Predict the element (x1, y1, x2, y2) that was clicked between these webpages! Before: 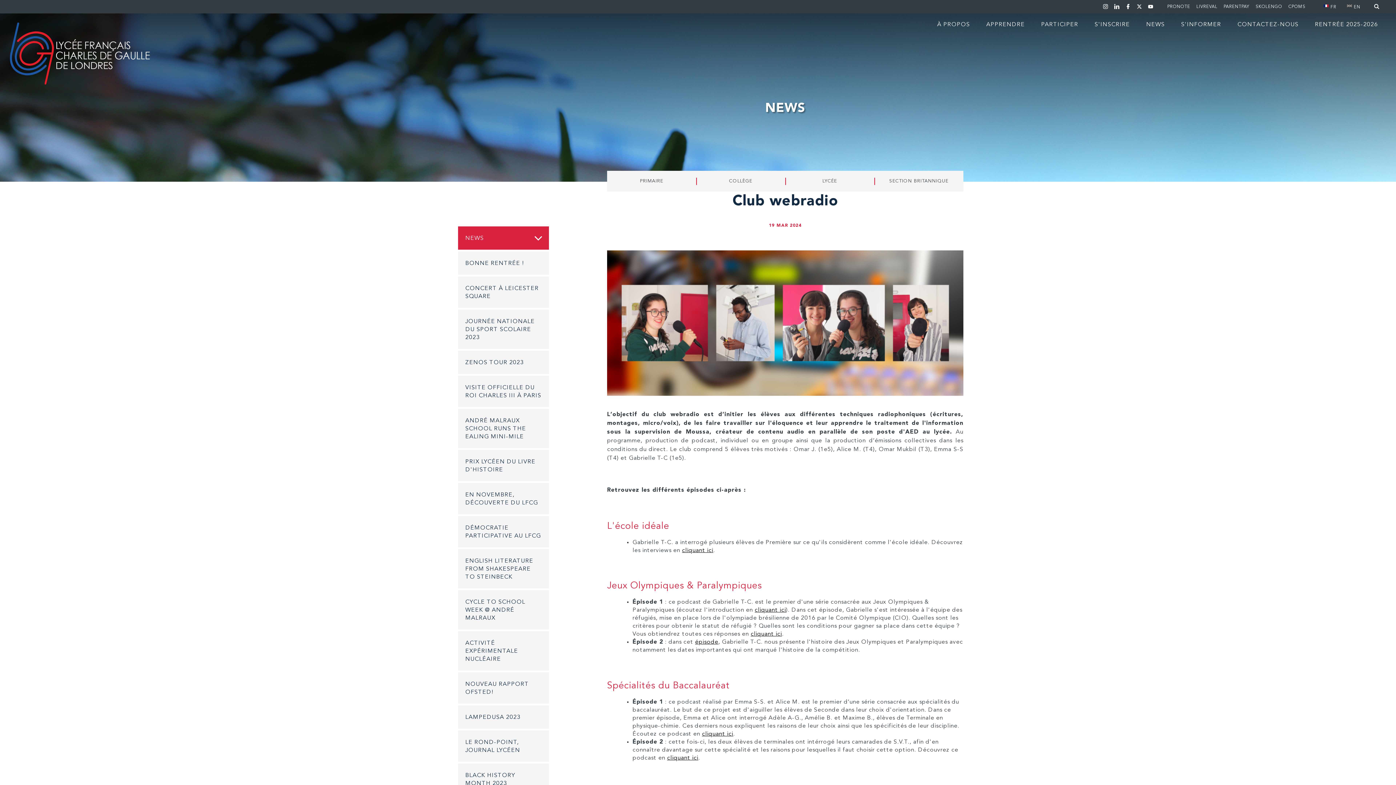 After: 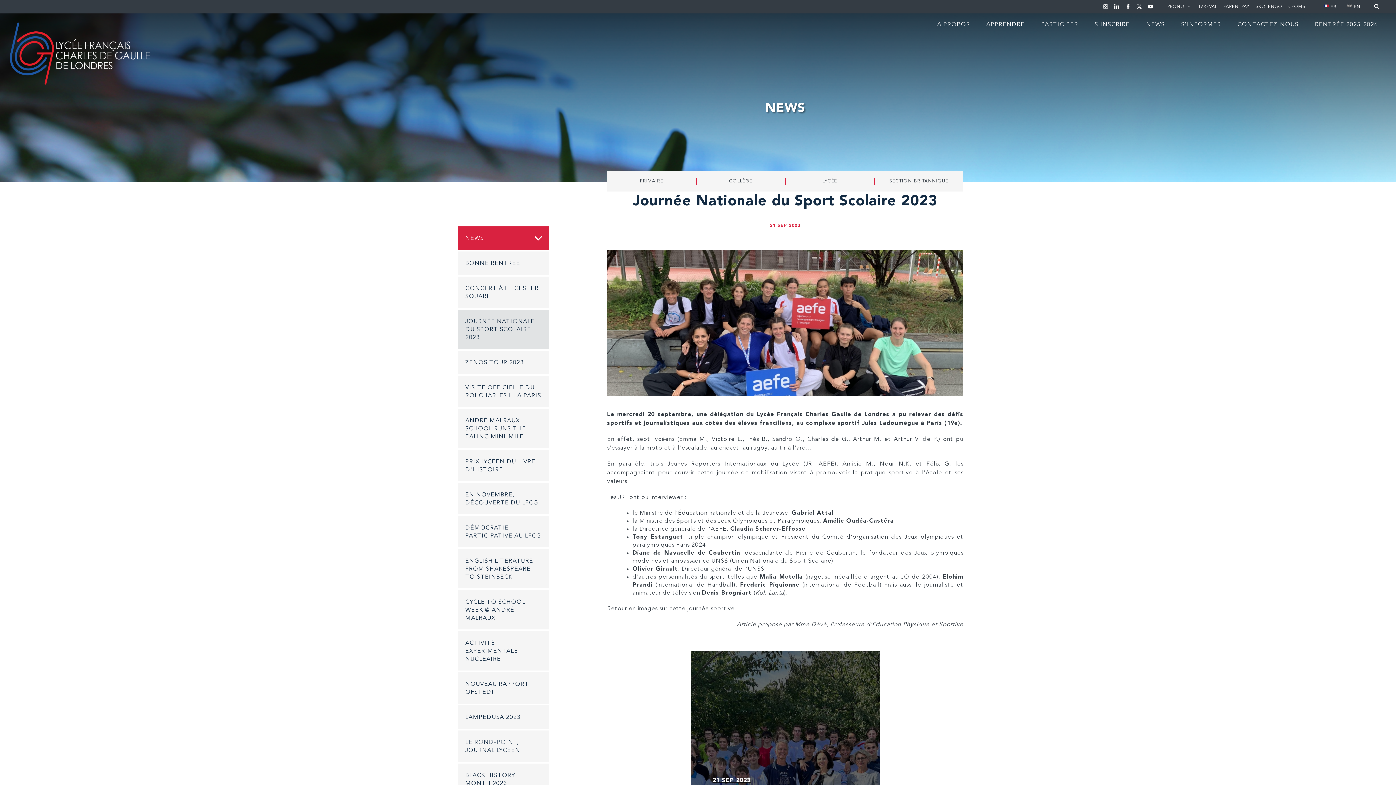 Action: bbox: (458, 309, 549, 349) label: JOURNÉE NATIONALE DU SPORT SCOLAIRE 2023